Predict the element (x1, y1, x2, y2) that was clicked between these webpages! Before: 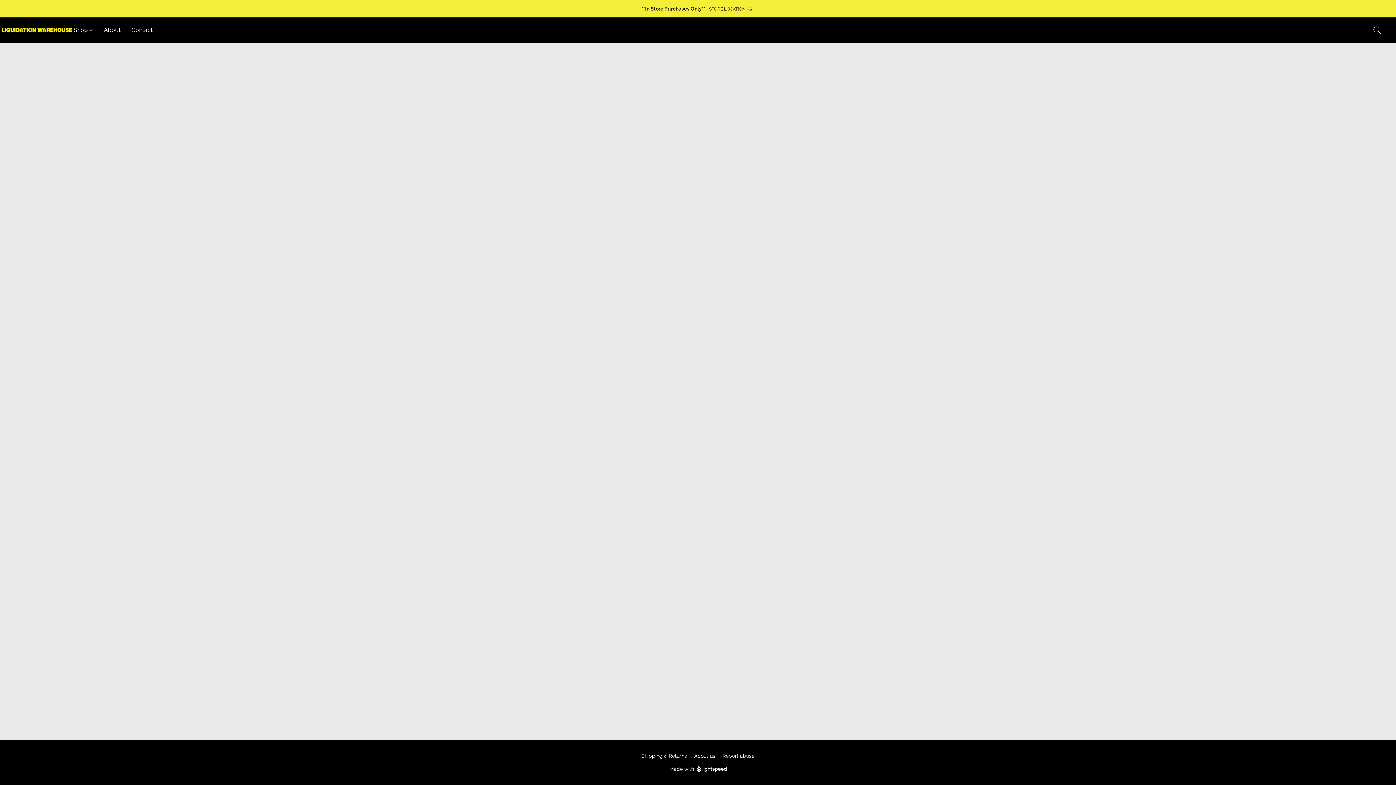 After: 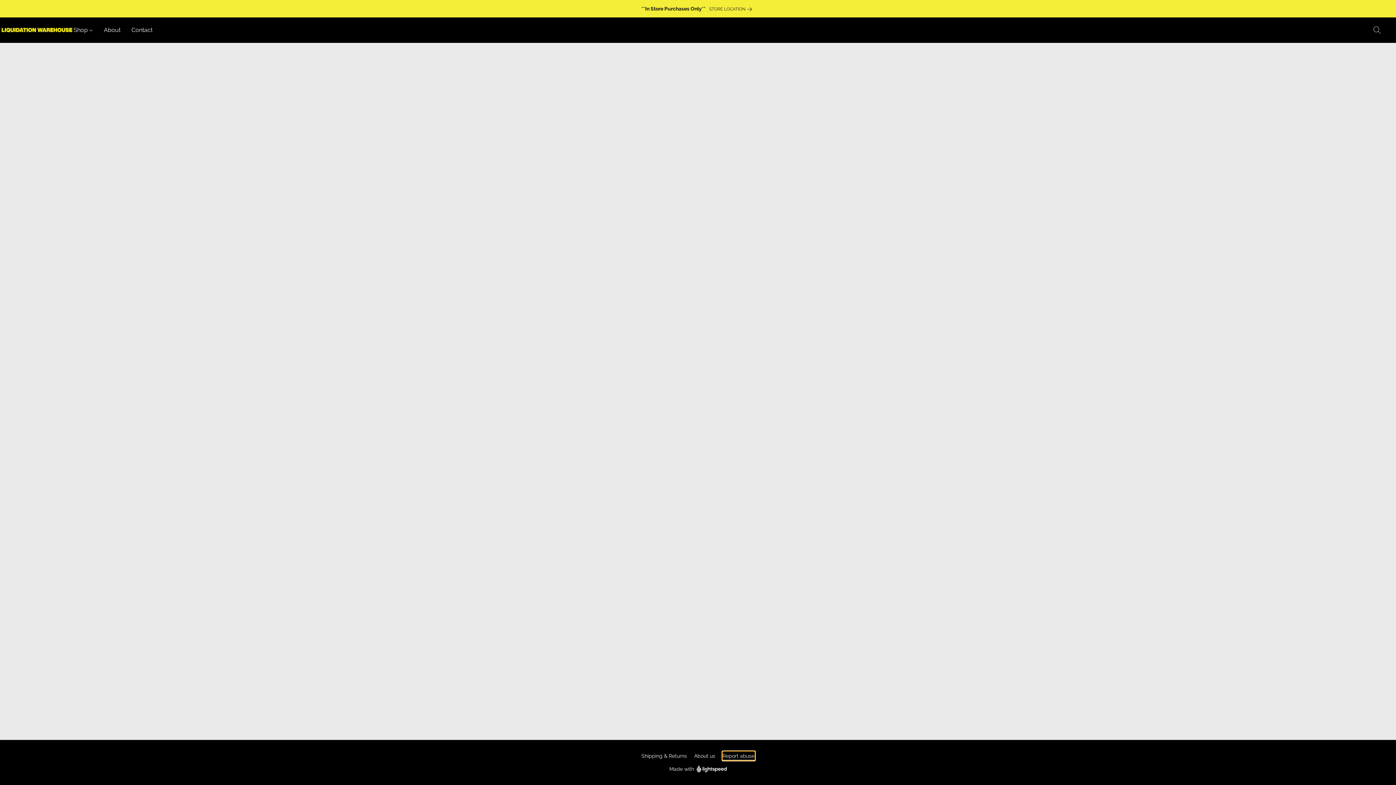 Action: label: Report abuse in a new tab bbox: (722, 752, 754, 760)